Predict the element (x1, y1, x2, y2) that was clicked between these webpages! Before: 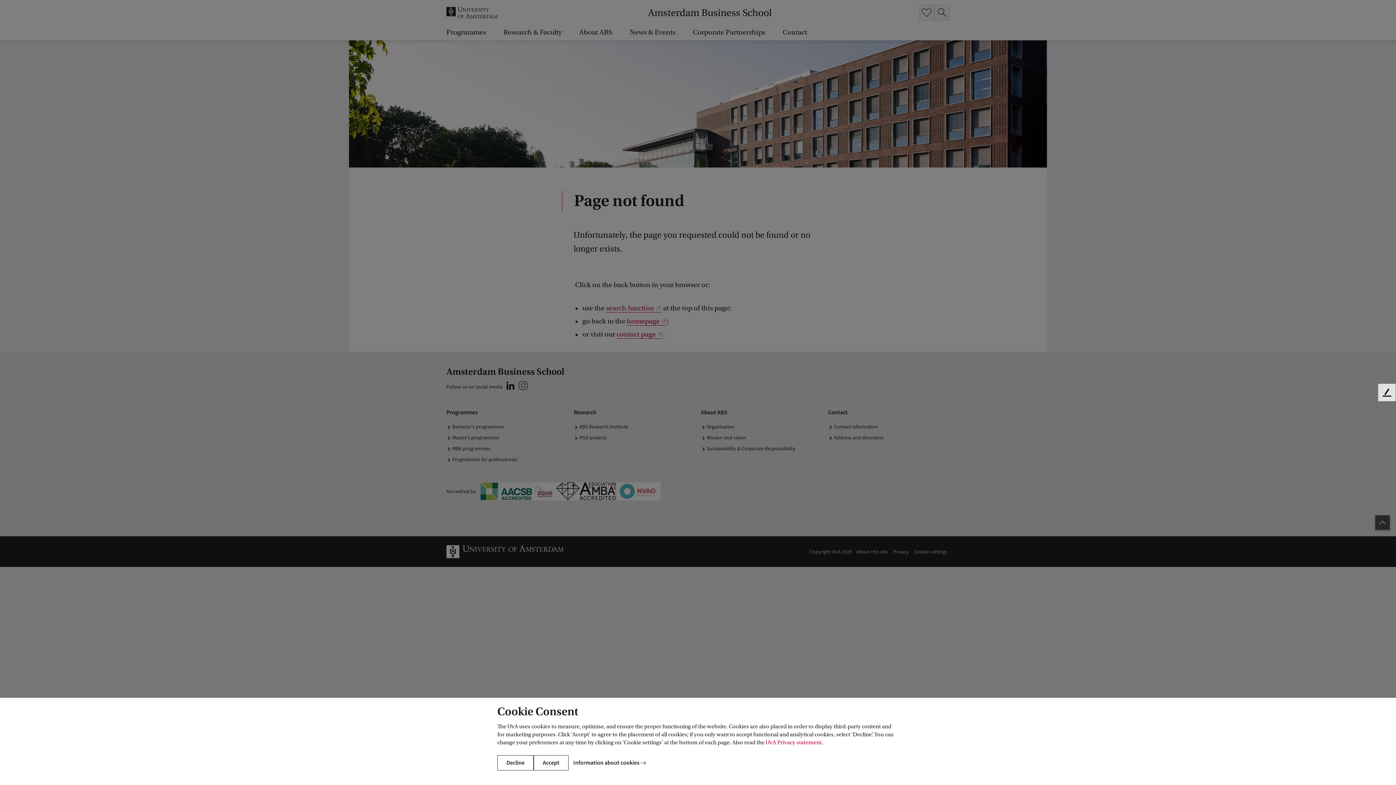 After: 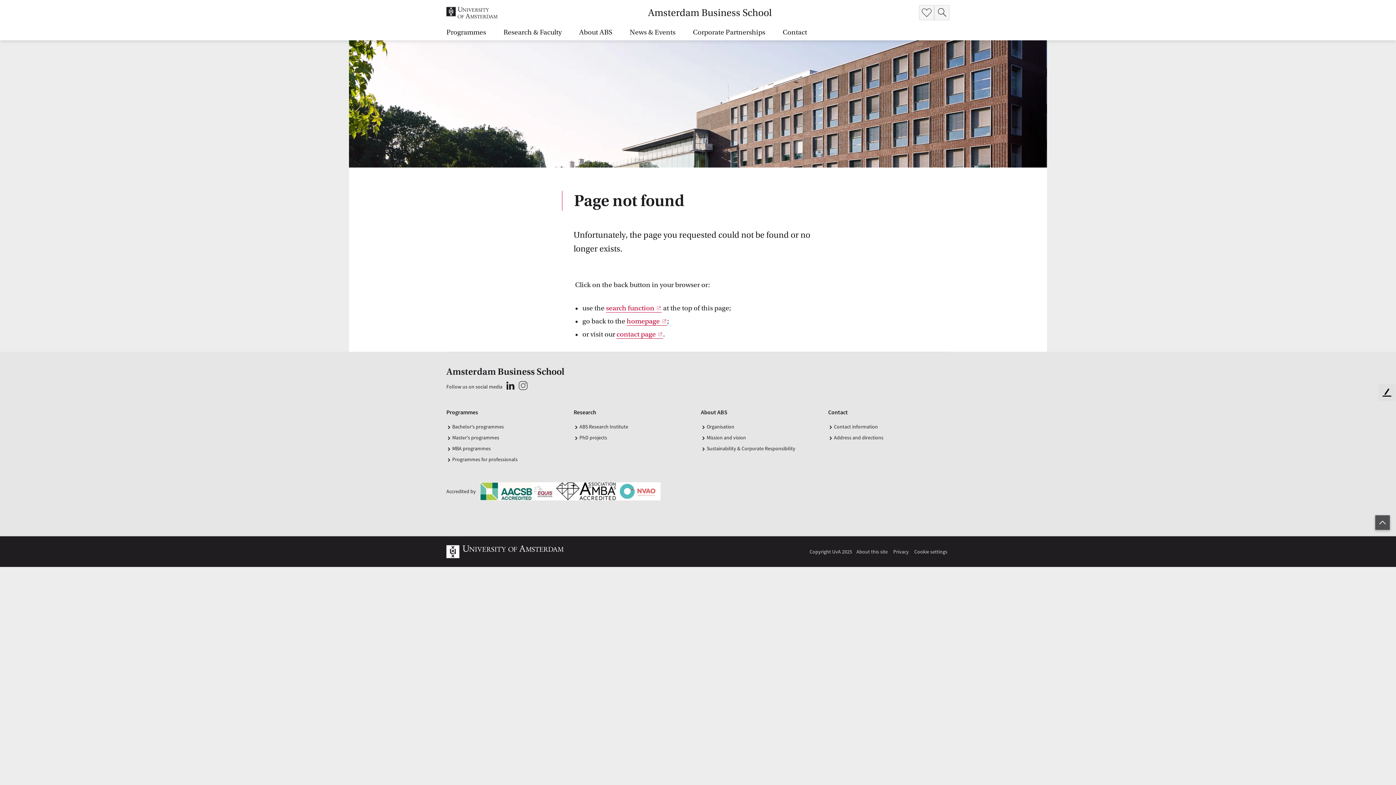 Action: label: Accept bbox: (533, 755, 568, 770)